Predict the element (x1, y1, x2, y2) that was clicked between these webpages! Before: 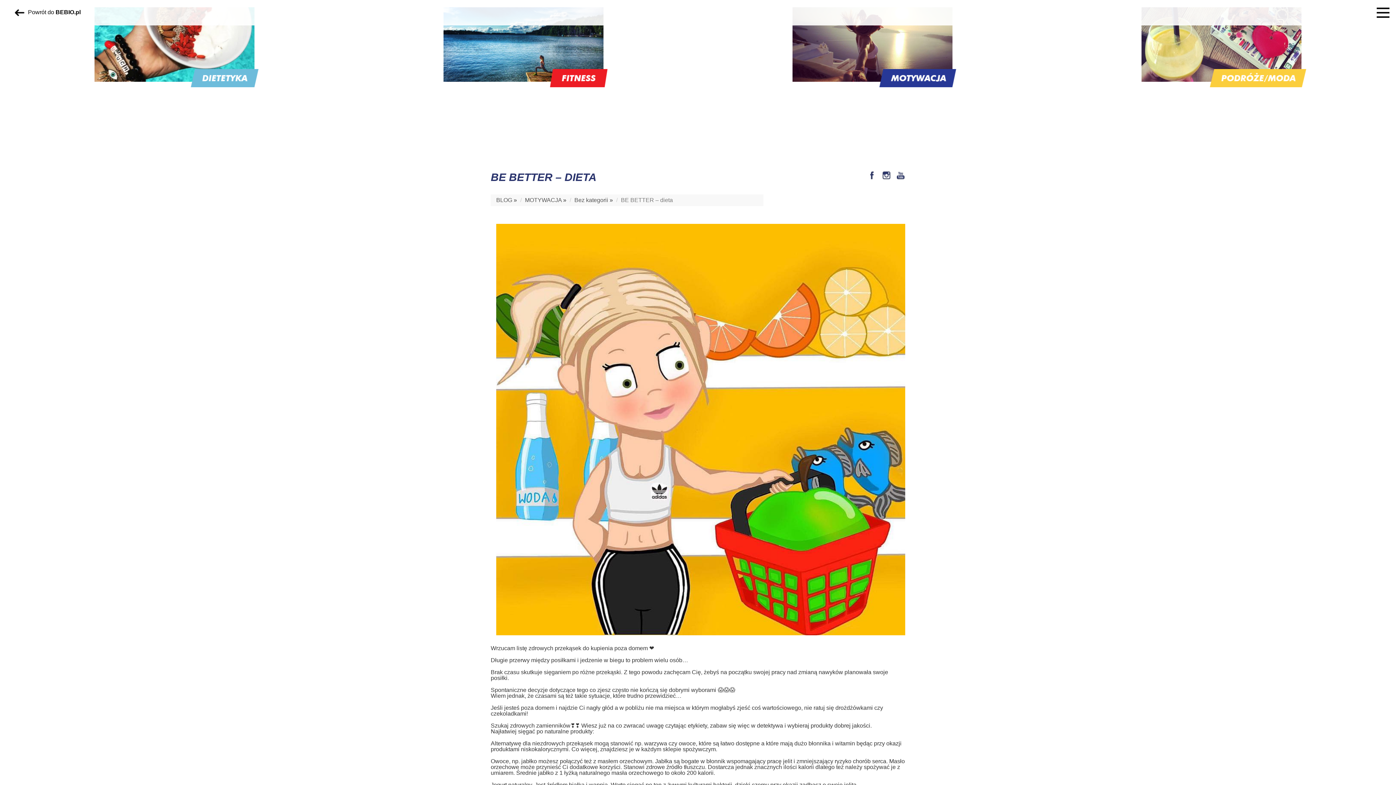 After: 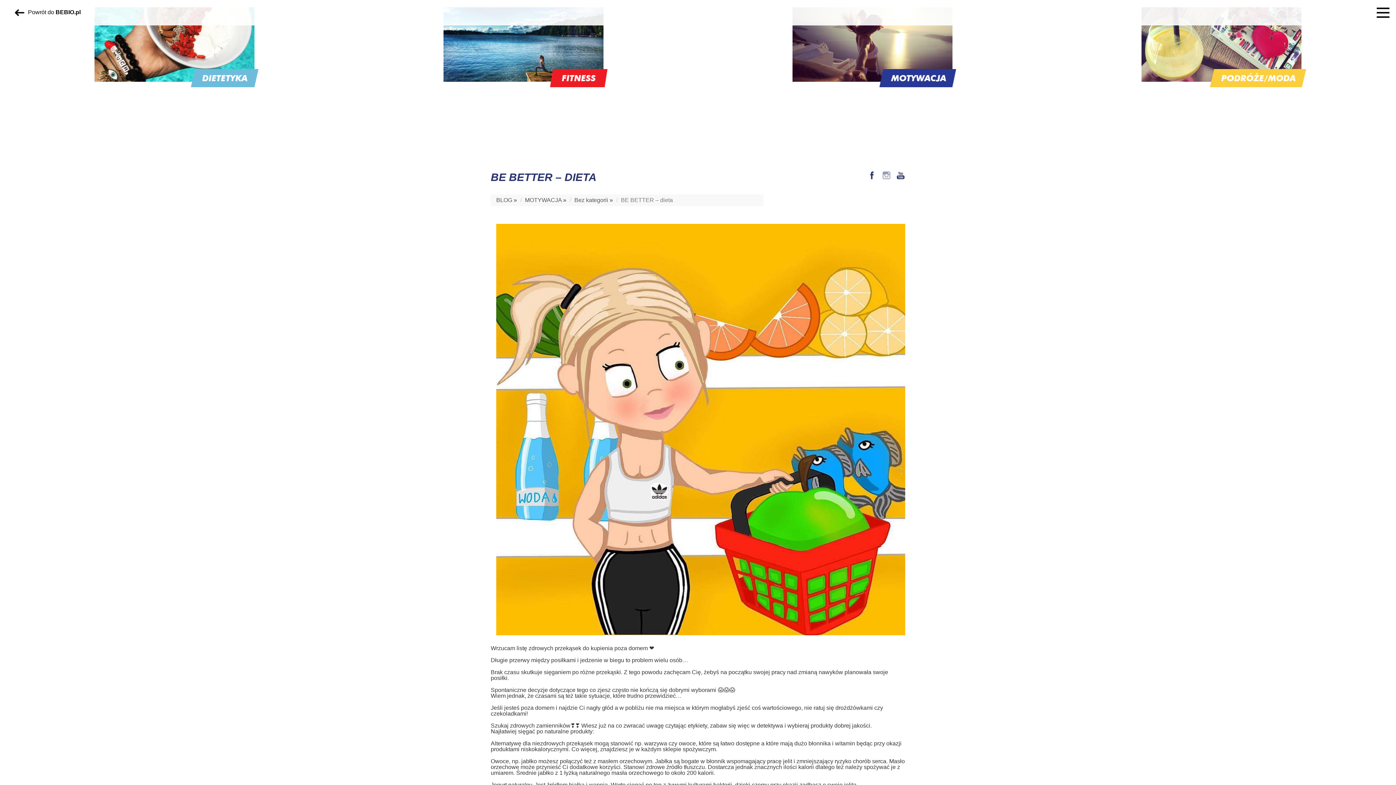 Action: bbox: (882, 170, 891, 180)